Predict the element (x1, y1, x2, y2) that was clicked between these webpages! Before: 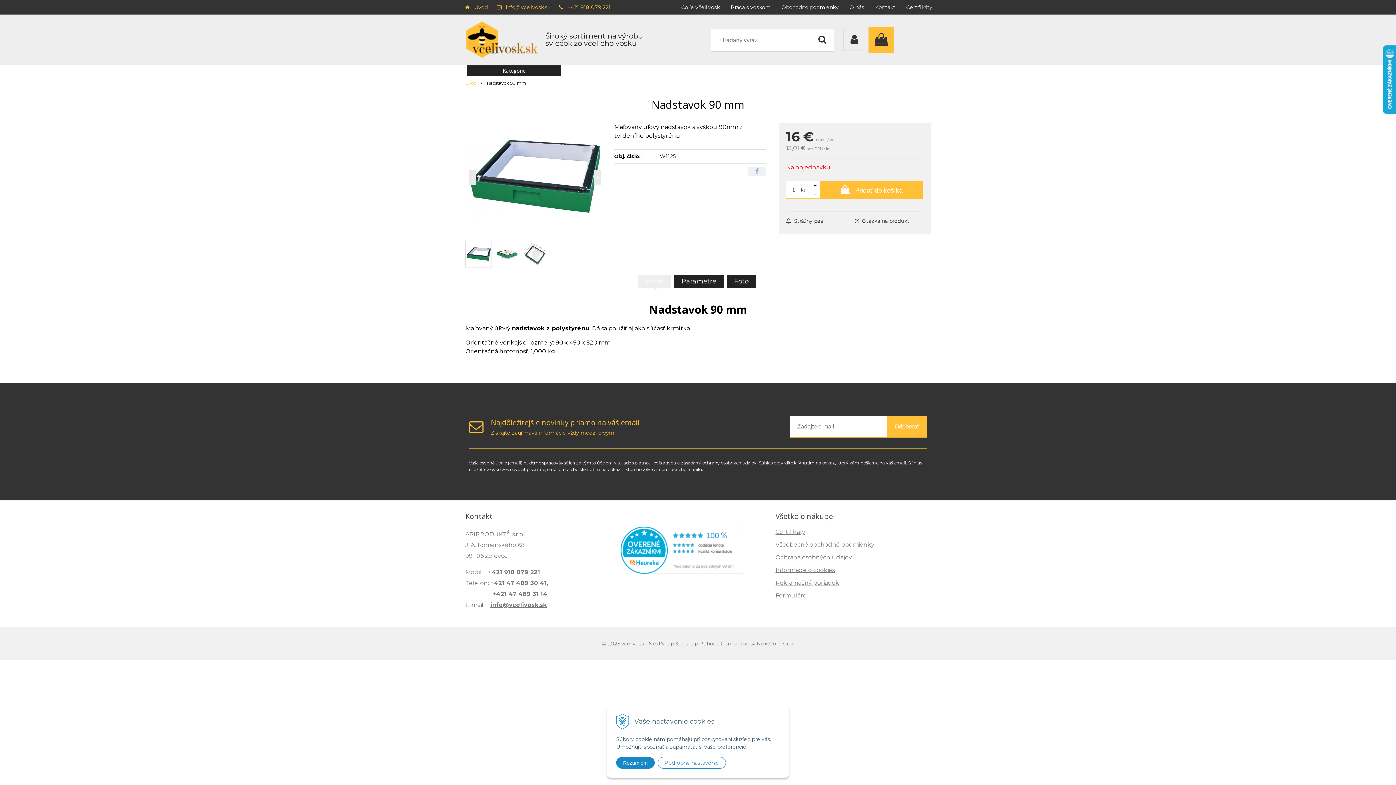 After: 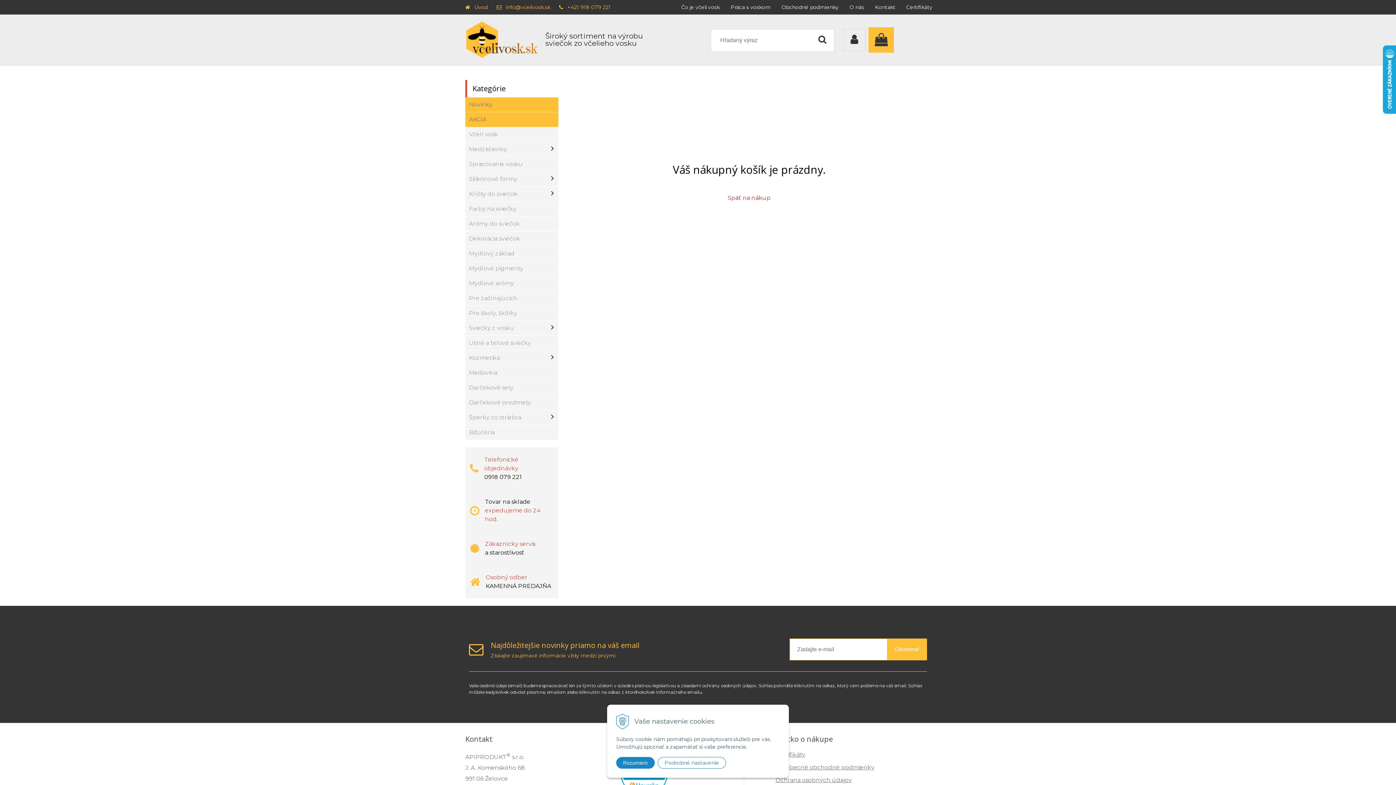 Action: bbox: (868, 27, 897, 52)